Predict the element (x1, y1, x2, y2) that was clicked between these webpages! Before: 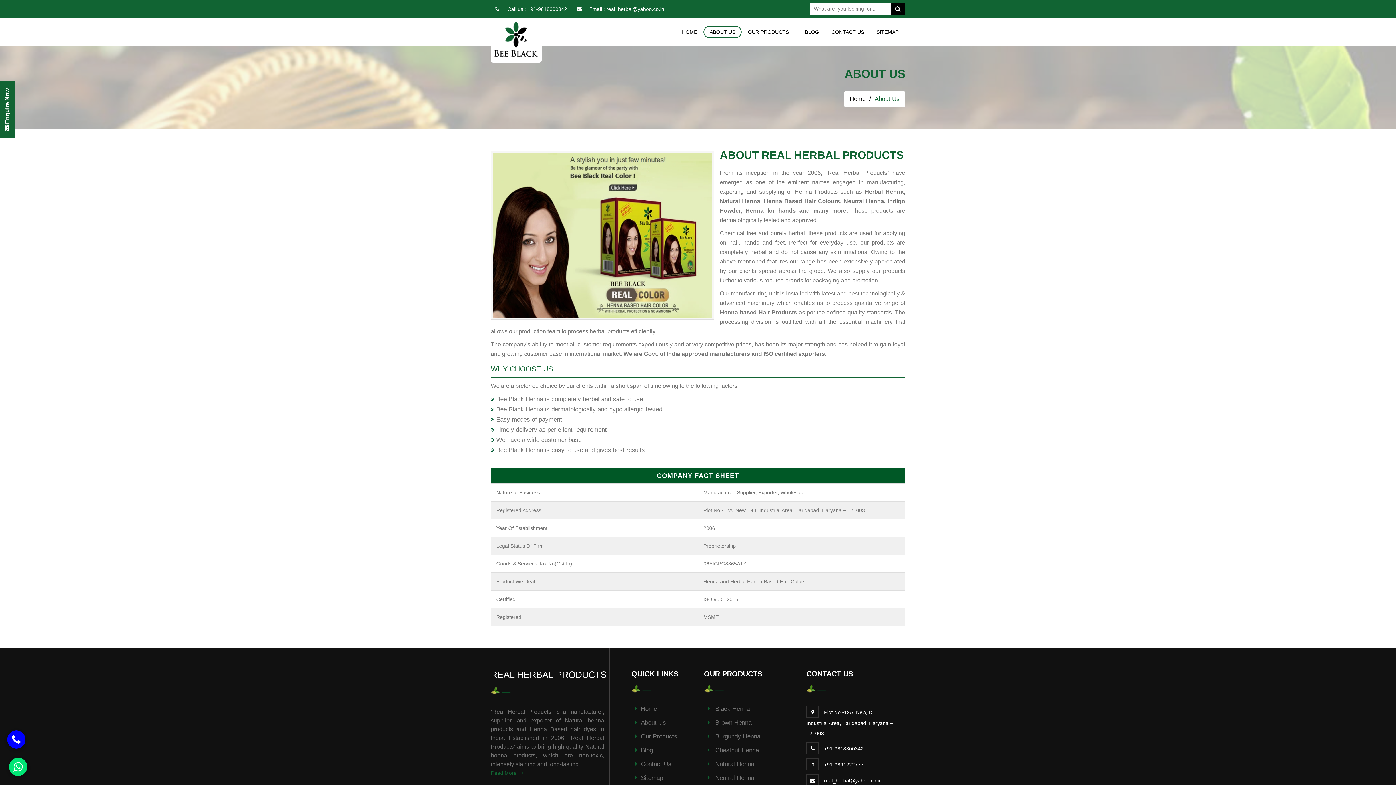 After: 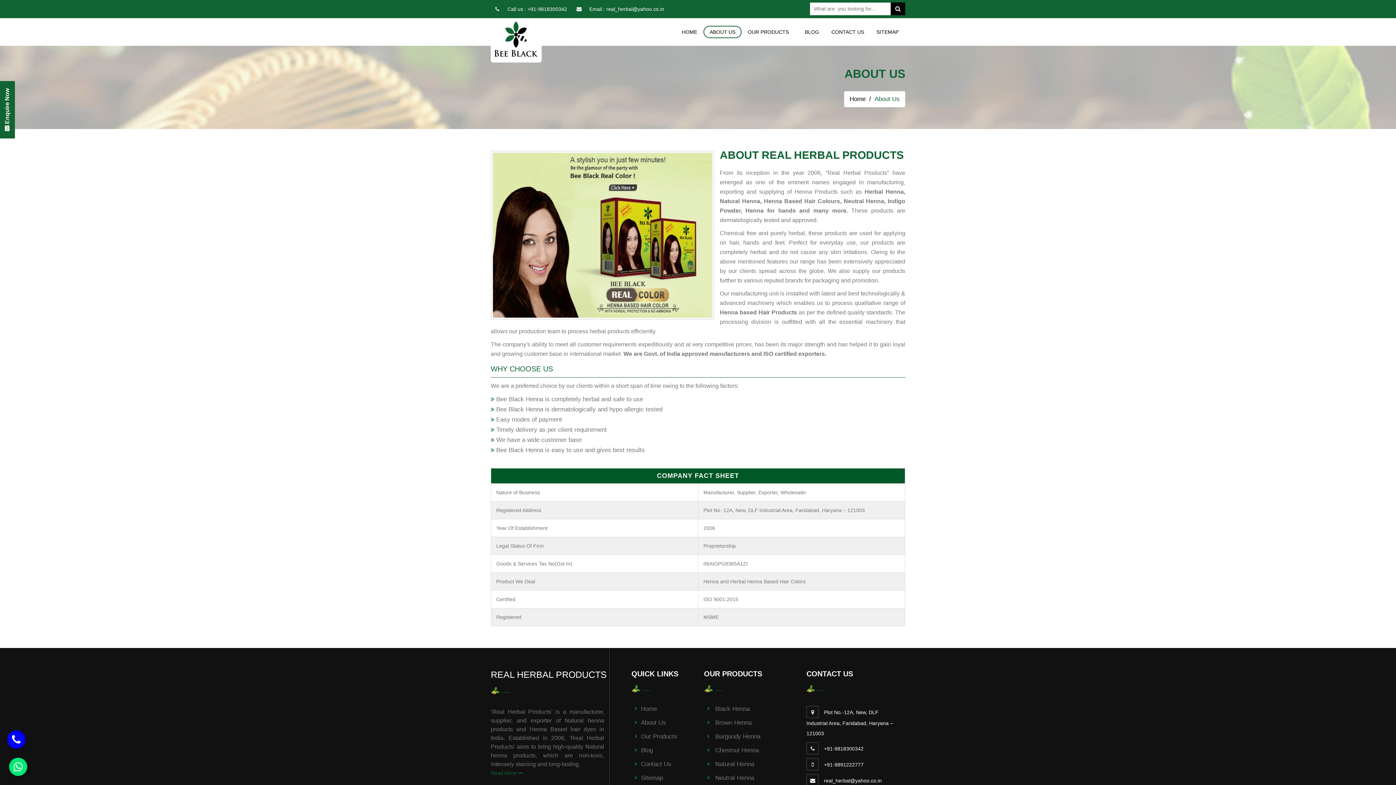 Action: label: +91-9818300342 bbox: (527, 6, 567, 12)